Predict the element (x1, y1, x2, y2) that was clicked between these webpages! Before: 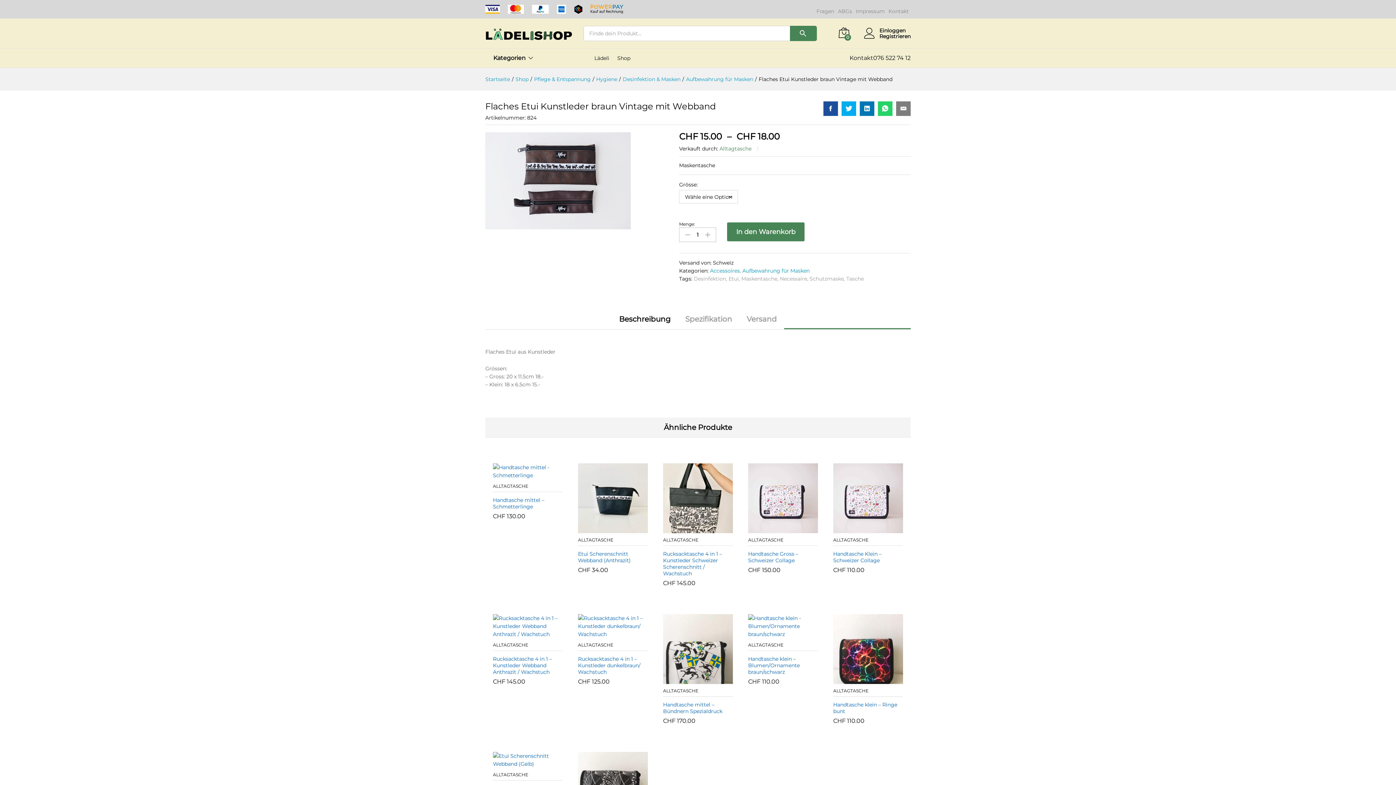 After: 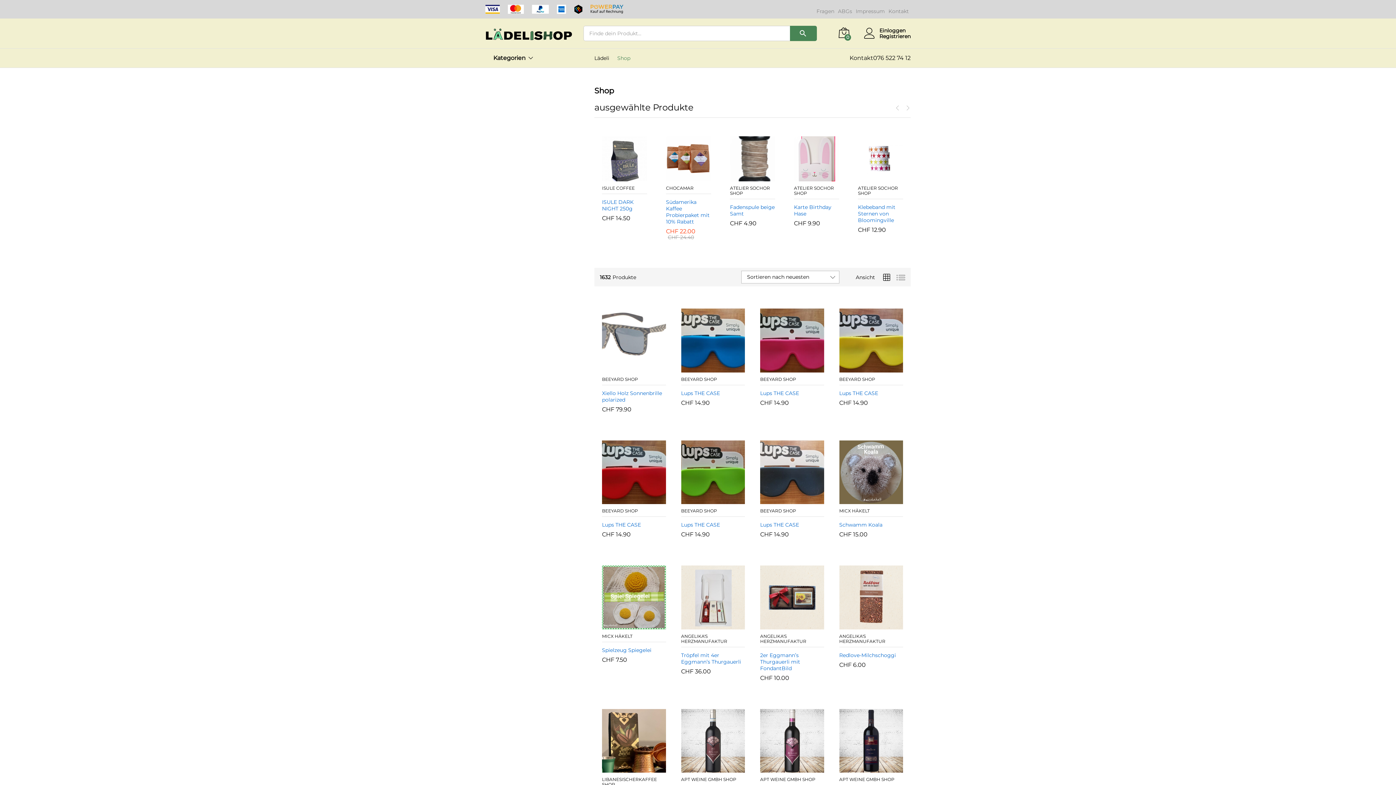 Action: label: Shop bbox: (617, 55, 630, 60)